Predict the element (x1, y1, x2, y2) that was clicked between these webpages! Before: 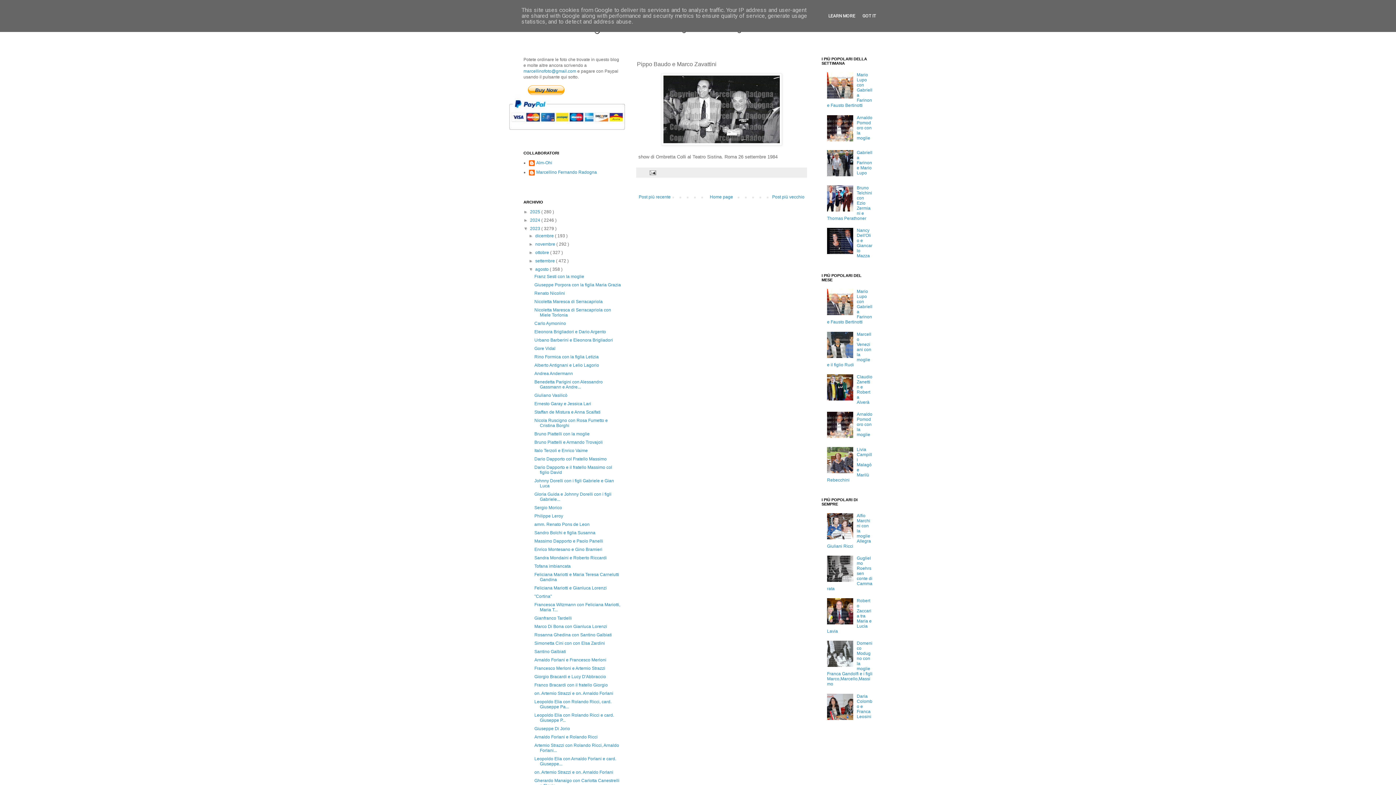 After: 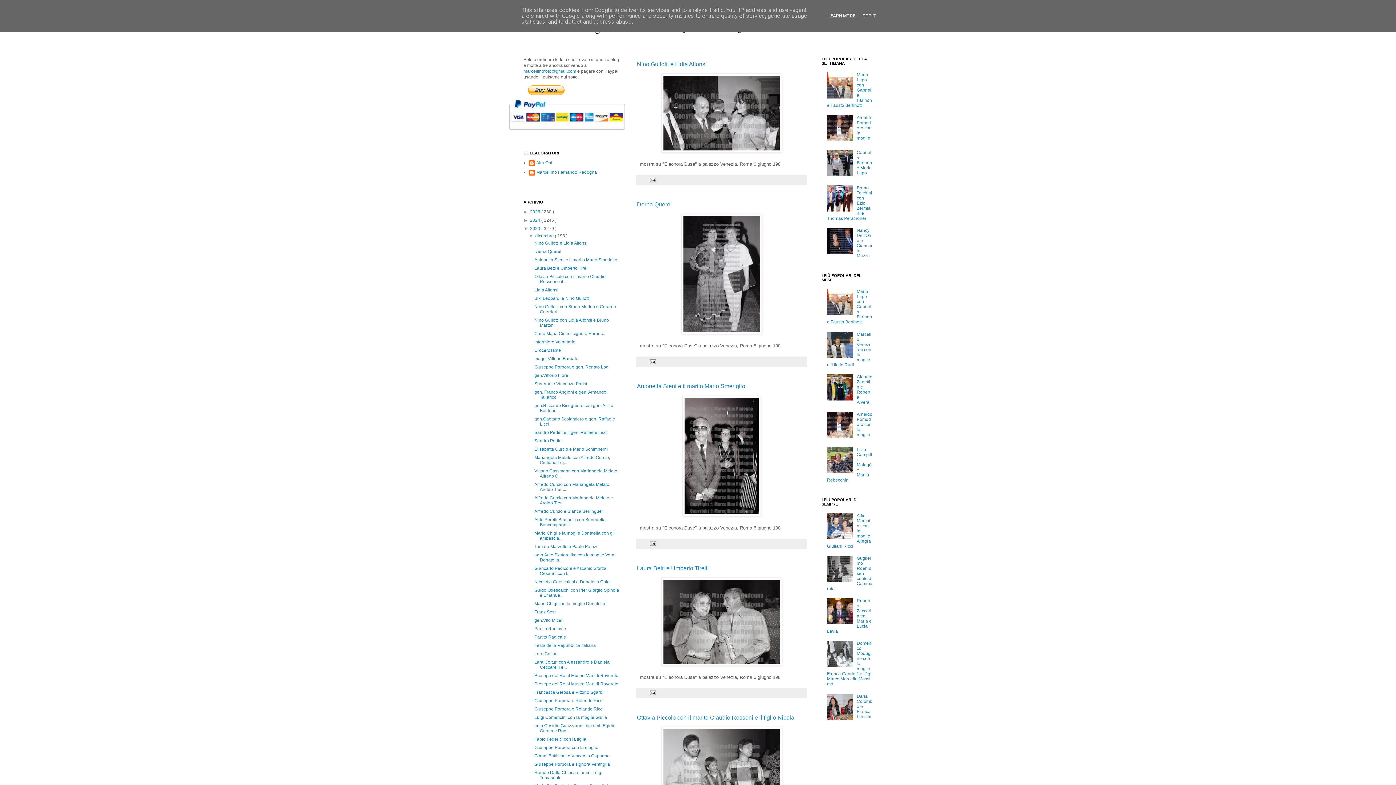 Action: bbox: (530, 226, 541, 231) label: 2023 